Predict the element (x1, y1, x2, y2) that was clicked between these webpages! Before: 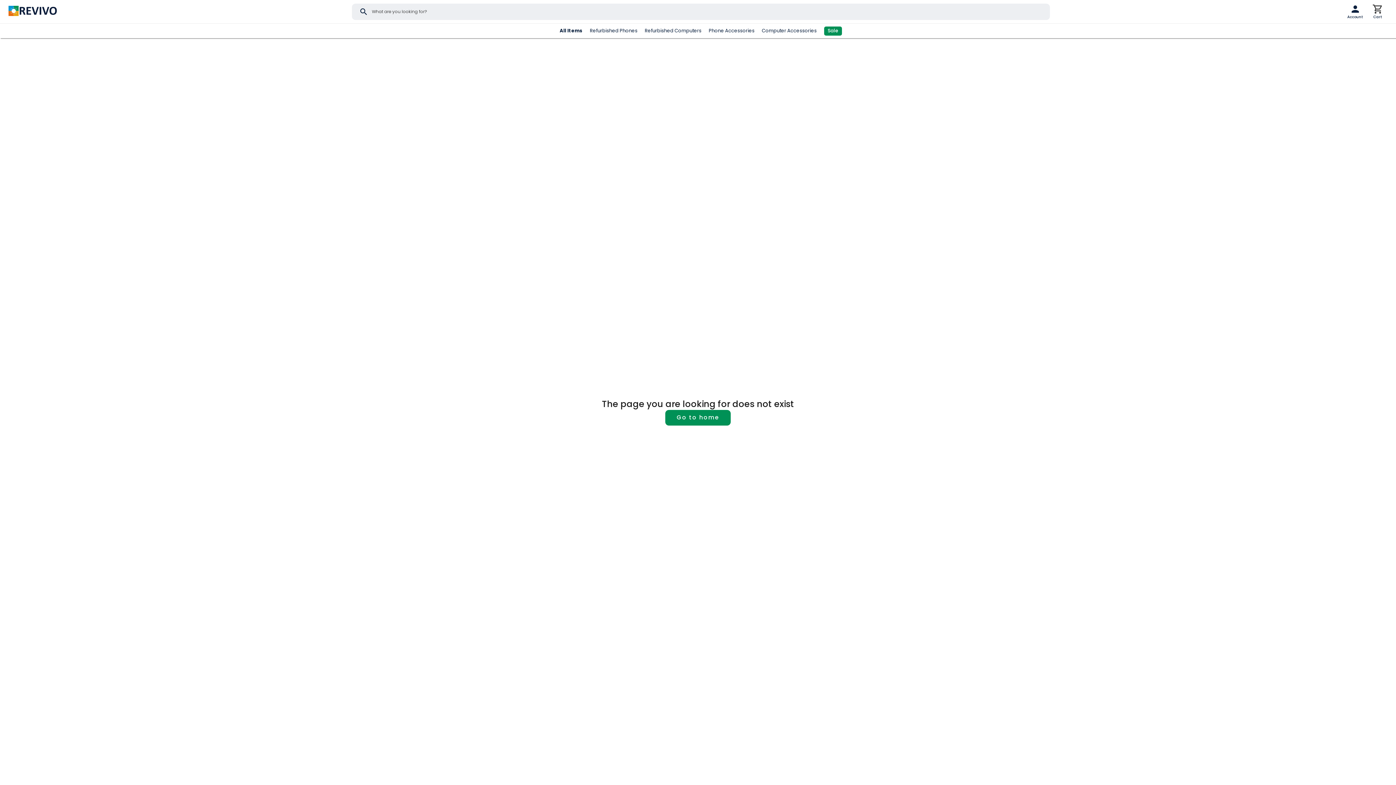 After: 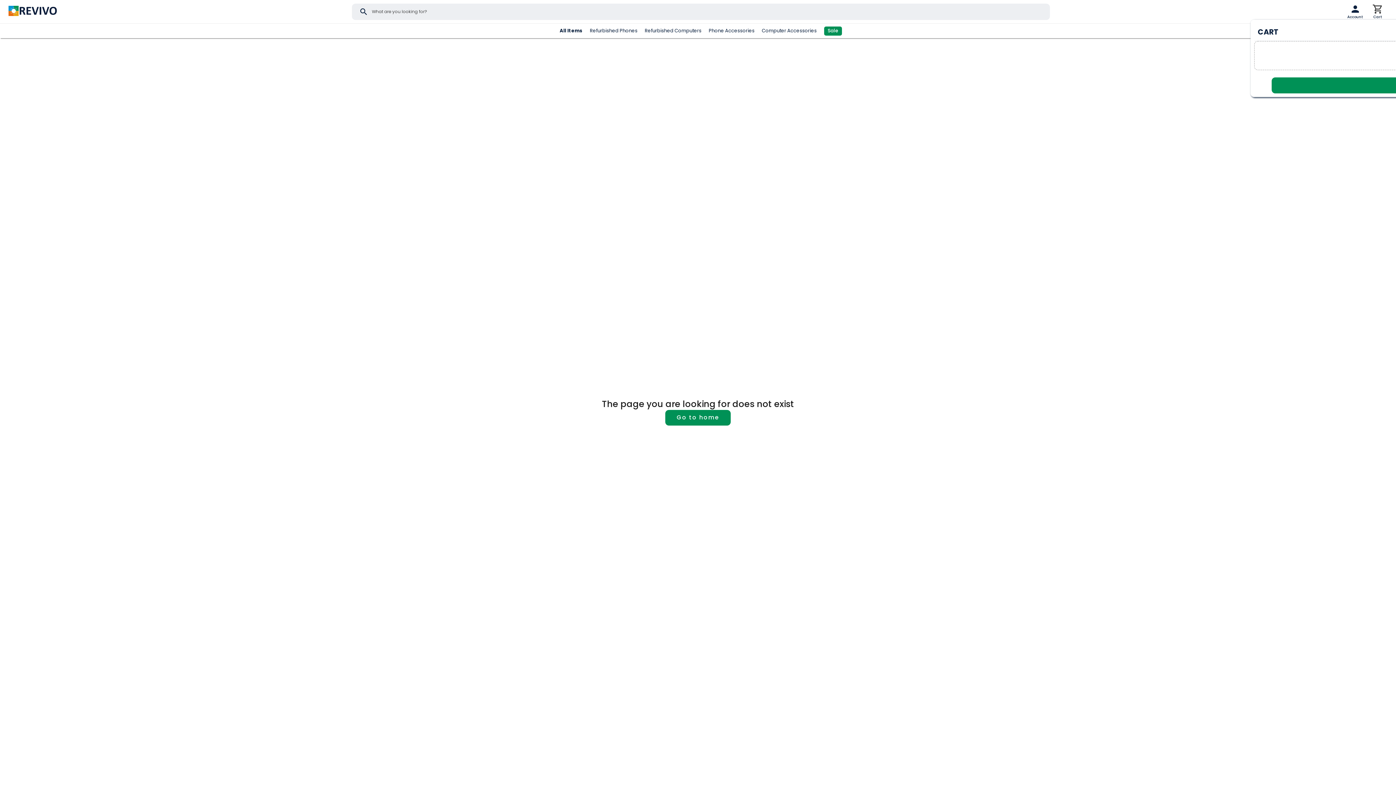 Action: bbox: (1372, 3, 1383, 14) label: shopping_cart